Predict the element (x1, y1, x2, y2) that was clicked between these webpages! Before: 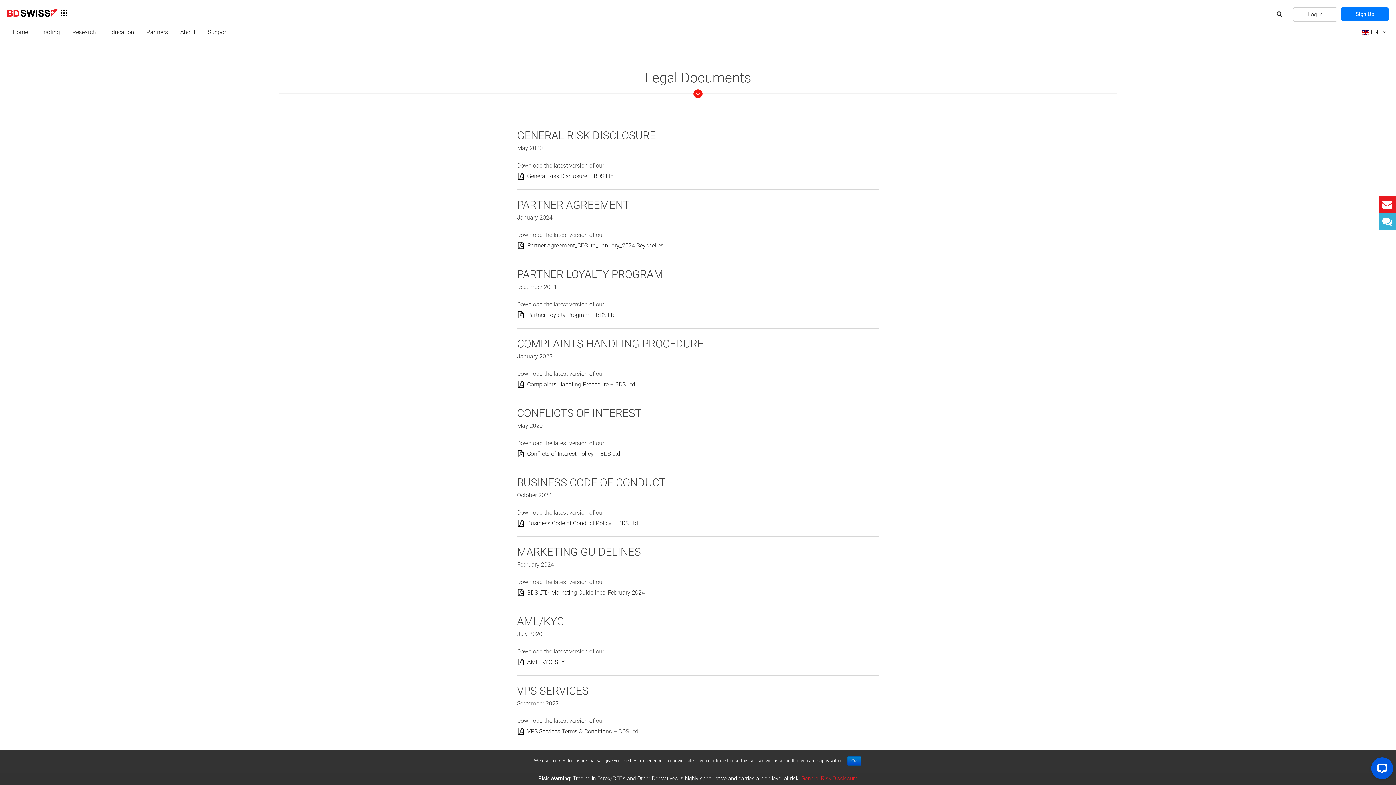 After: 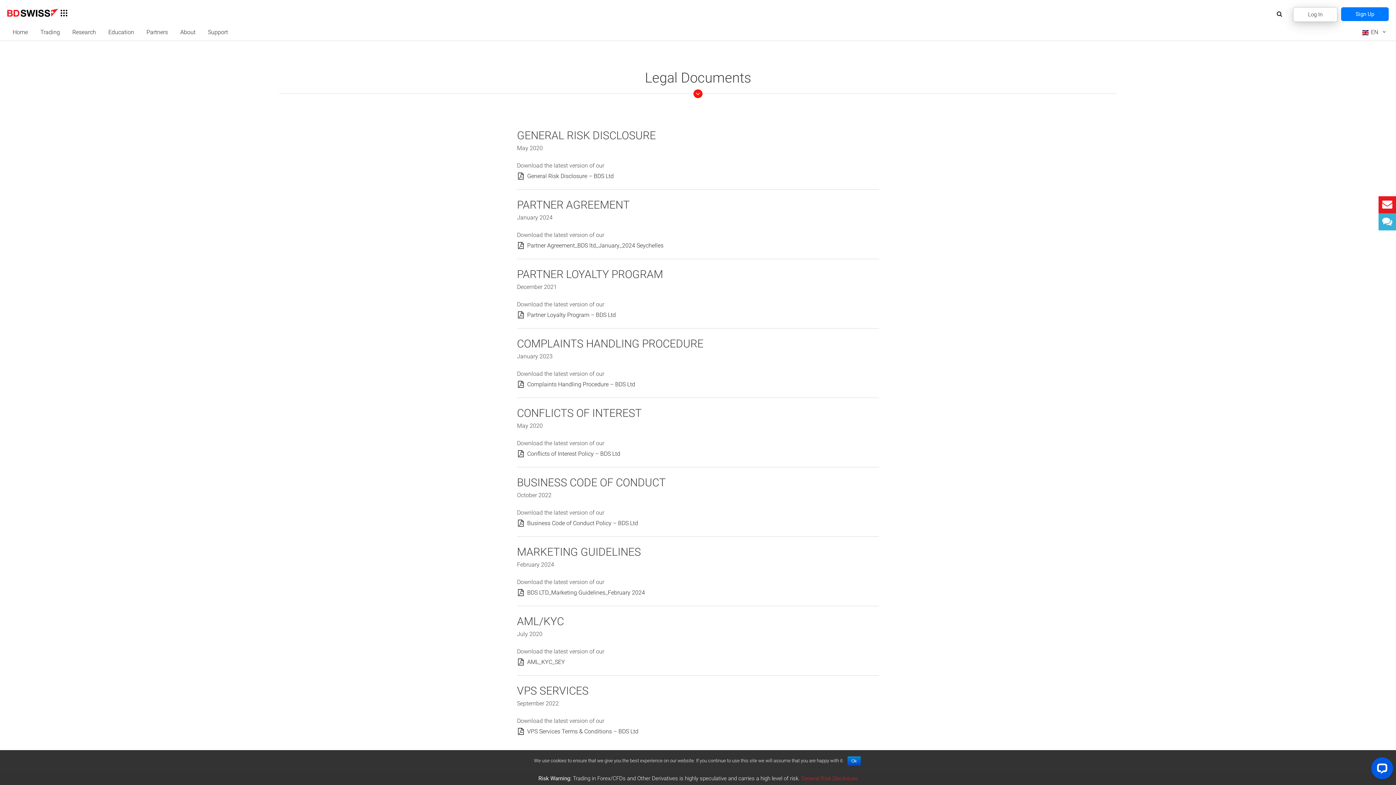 Action: label: Log In bbox: (1293, 7, 1337, 21)